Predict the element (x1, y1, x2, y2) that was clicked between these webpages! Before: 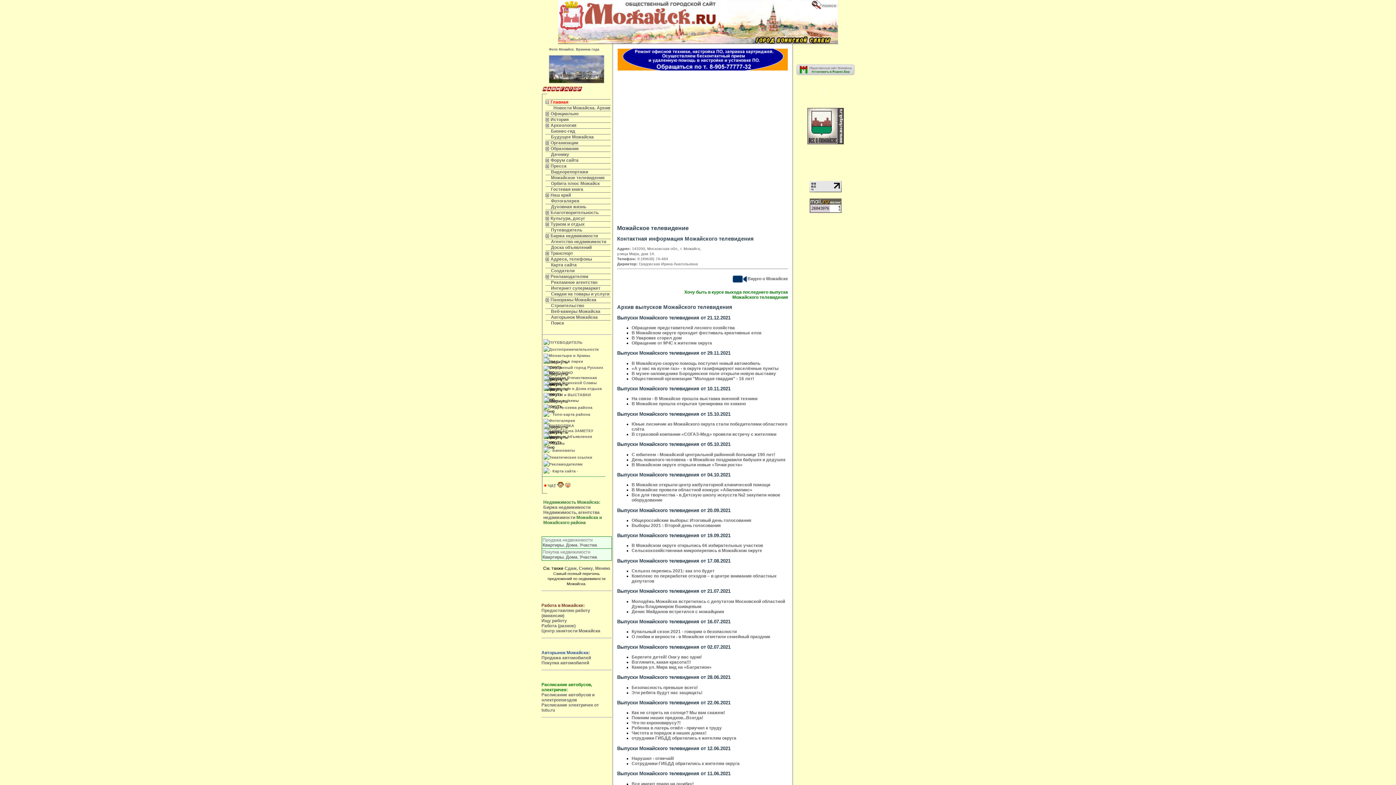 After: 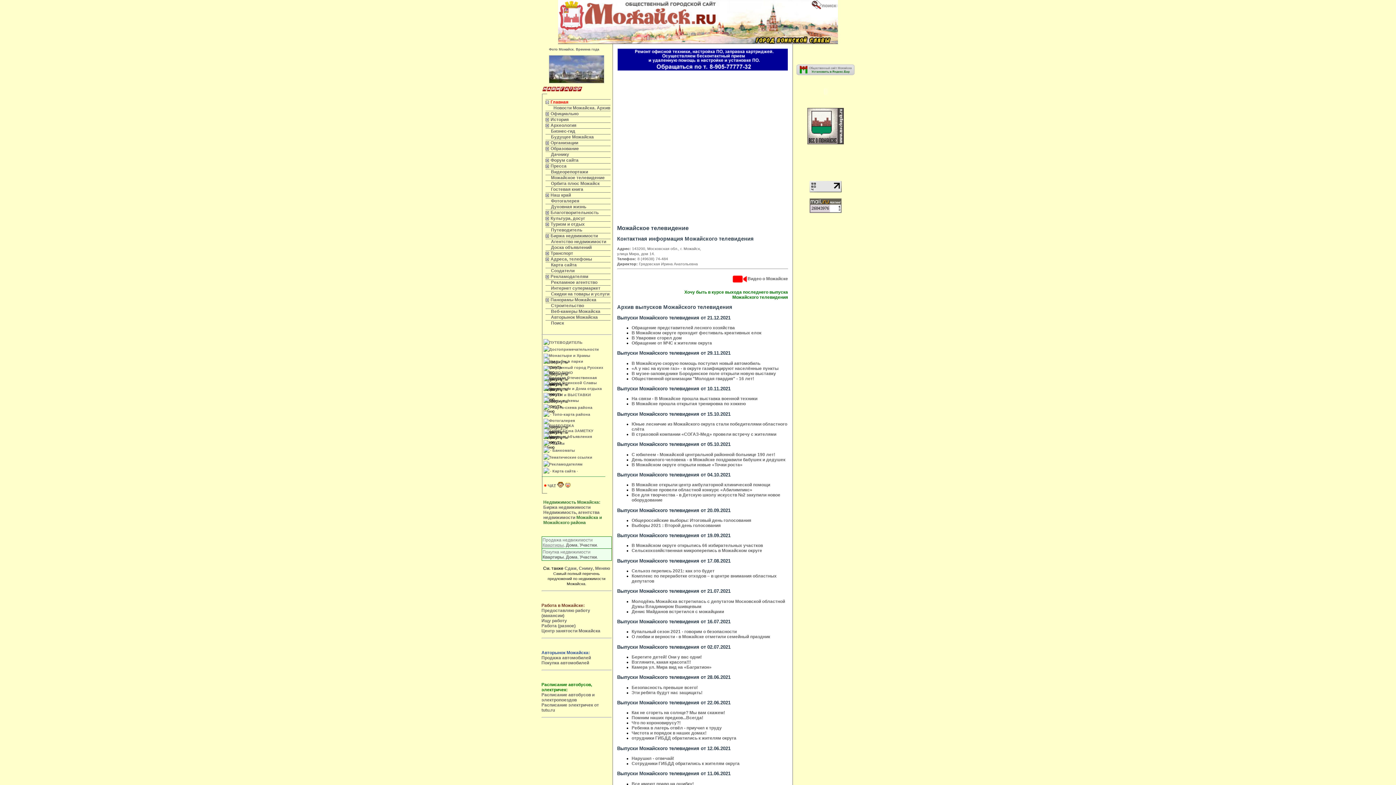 Action: bbox: (542, 542, 563, 548) label: Квартиры